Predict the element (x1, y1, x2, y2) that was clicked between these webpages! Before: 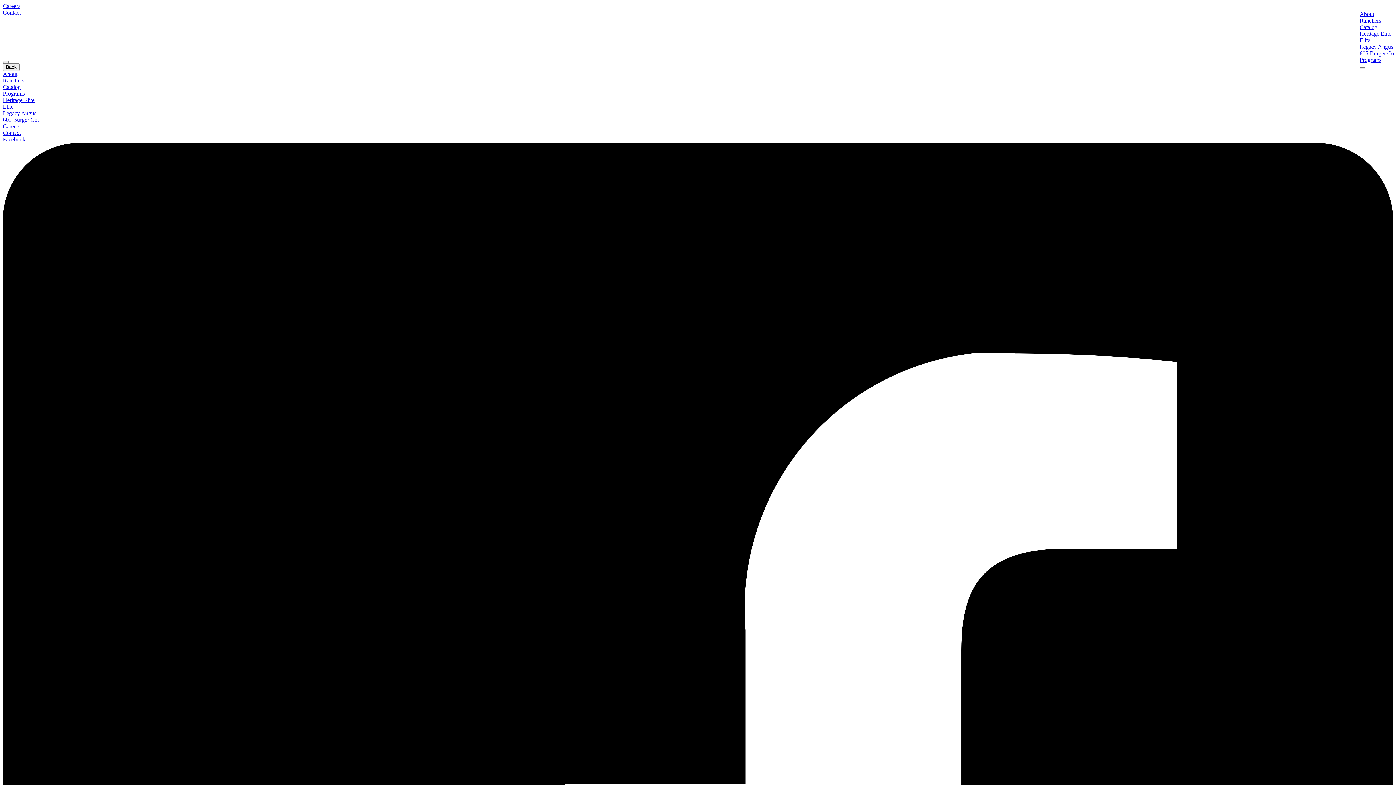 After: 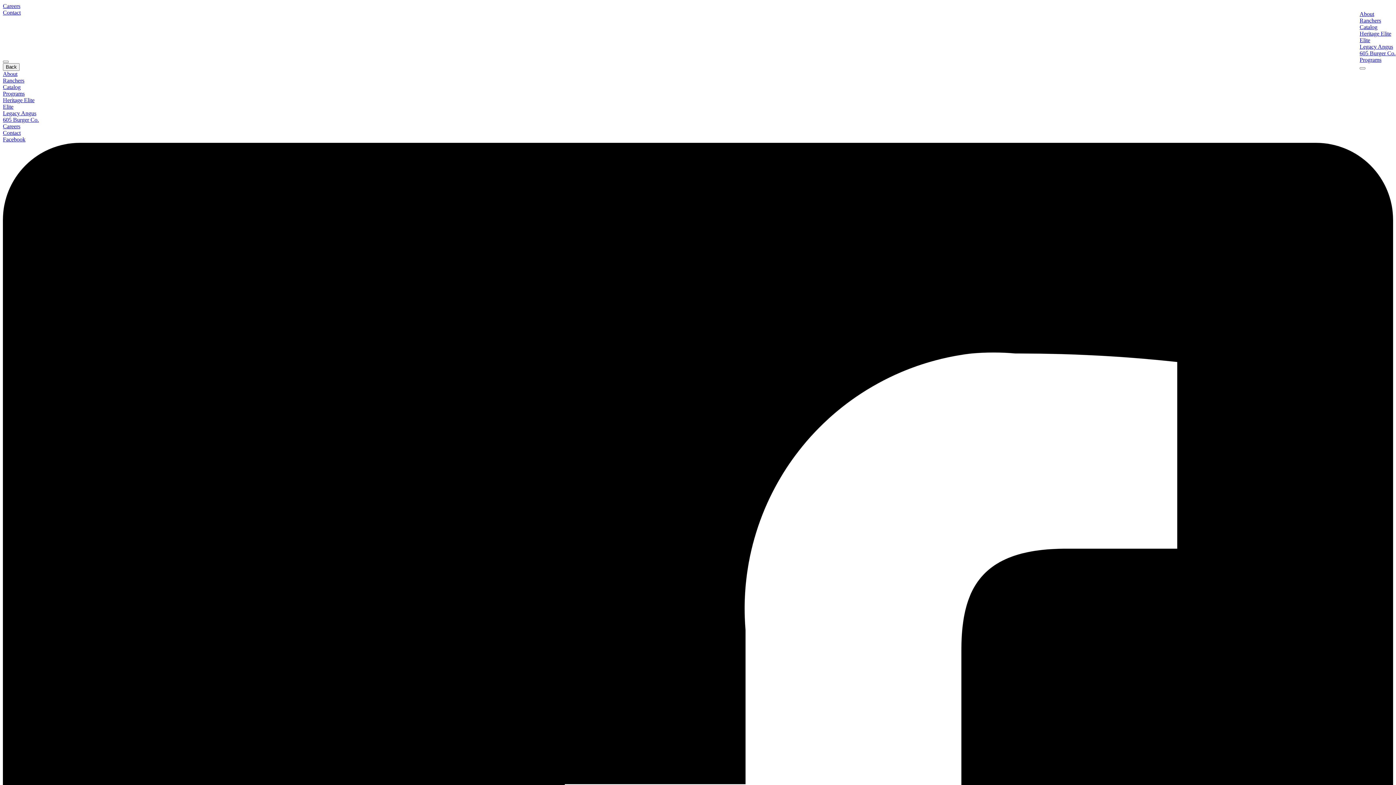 Action: label: Catalog bbox: (1360, 24, 1377, 30)